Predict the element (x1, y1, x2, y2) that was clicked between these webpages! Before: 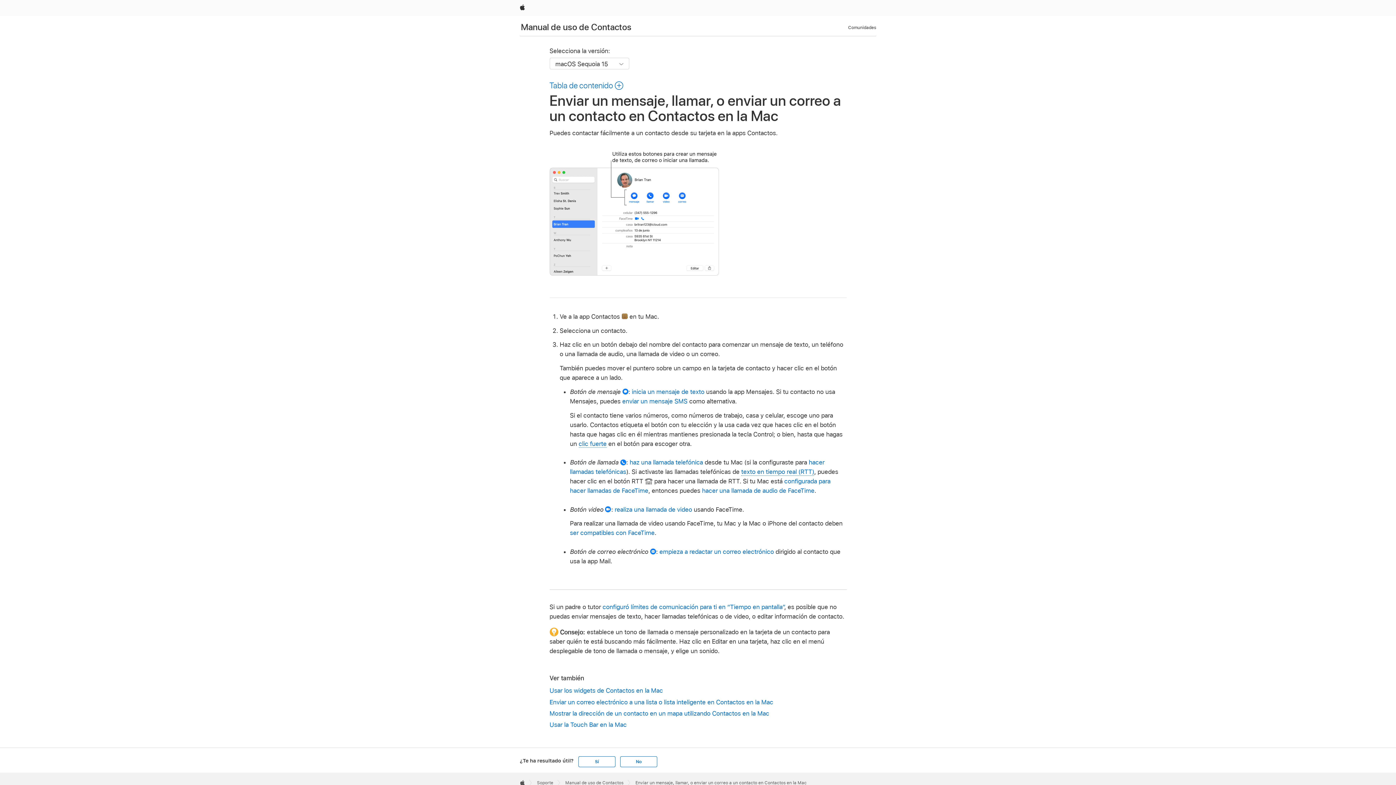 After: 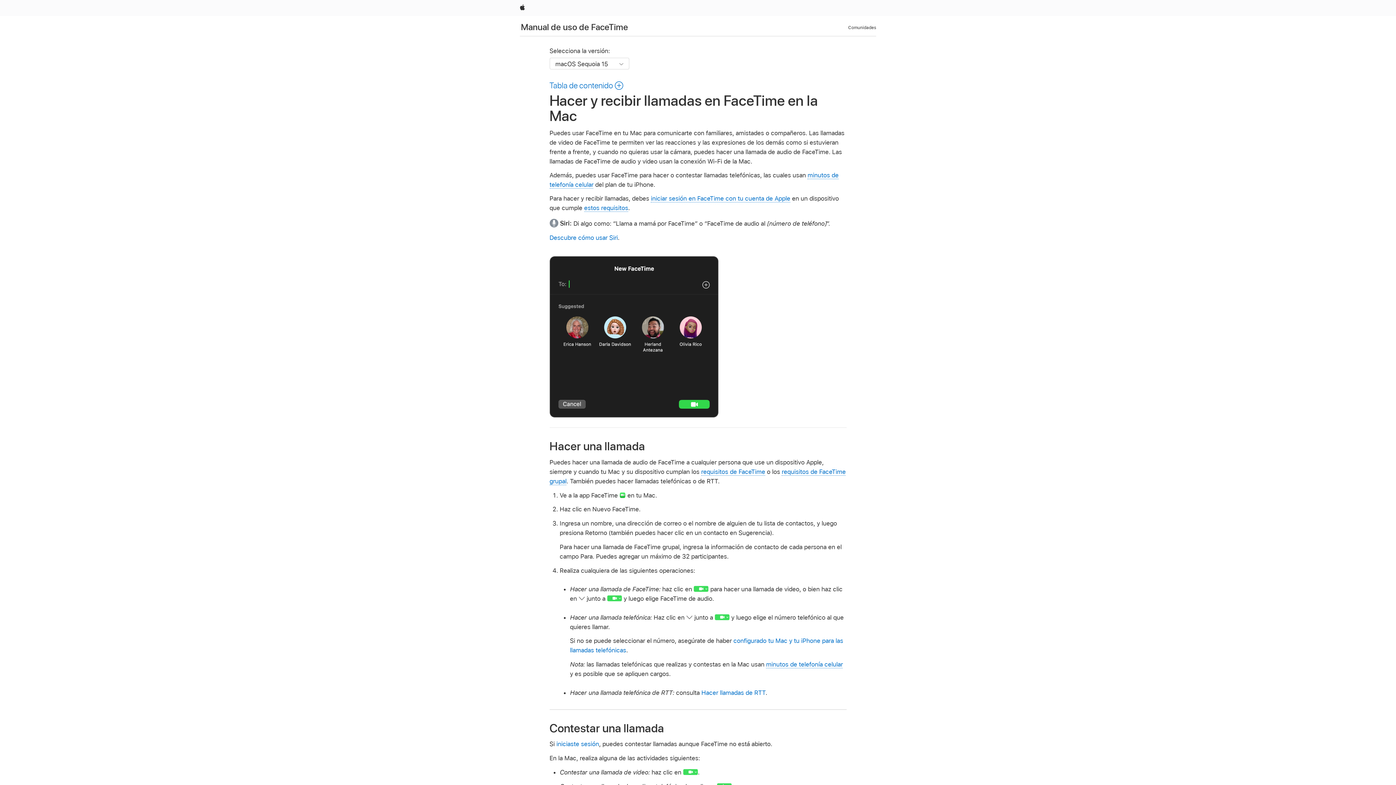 Action: label: haz una llamada telefónica bbox: (629, 458, 703, 466)